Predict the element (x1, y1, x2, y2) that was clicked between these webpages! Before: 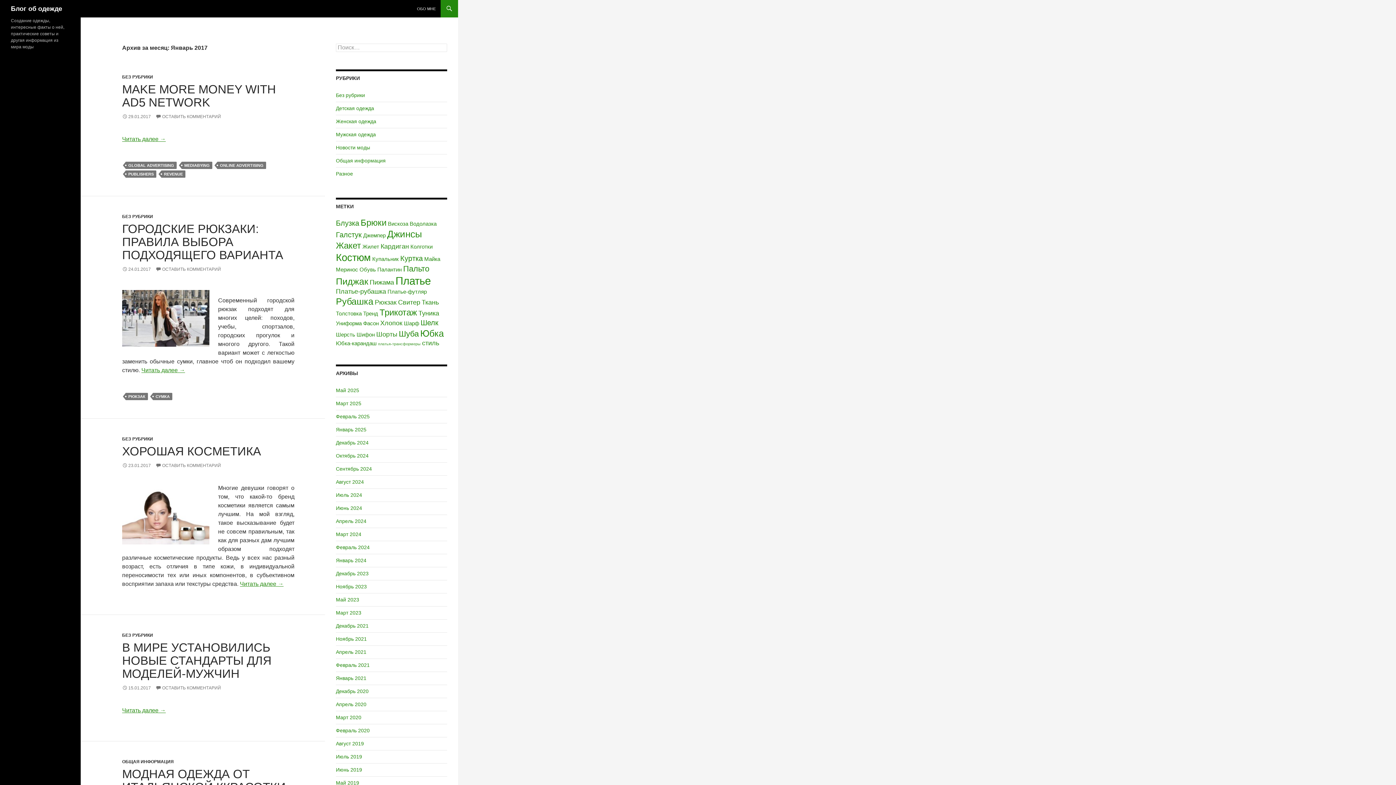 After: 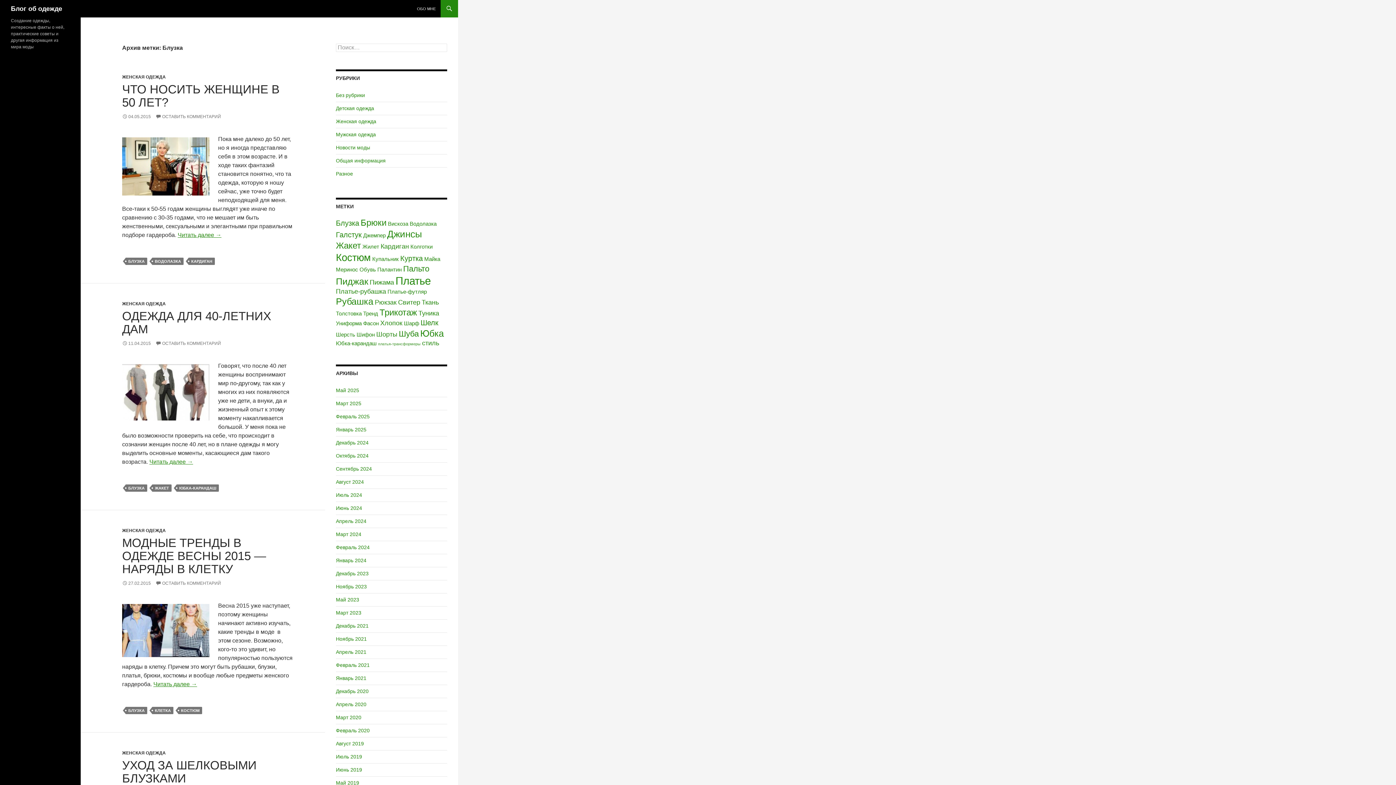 Action: label: Блузка (4 элемента) bbox: (336, 219, 359, 227)